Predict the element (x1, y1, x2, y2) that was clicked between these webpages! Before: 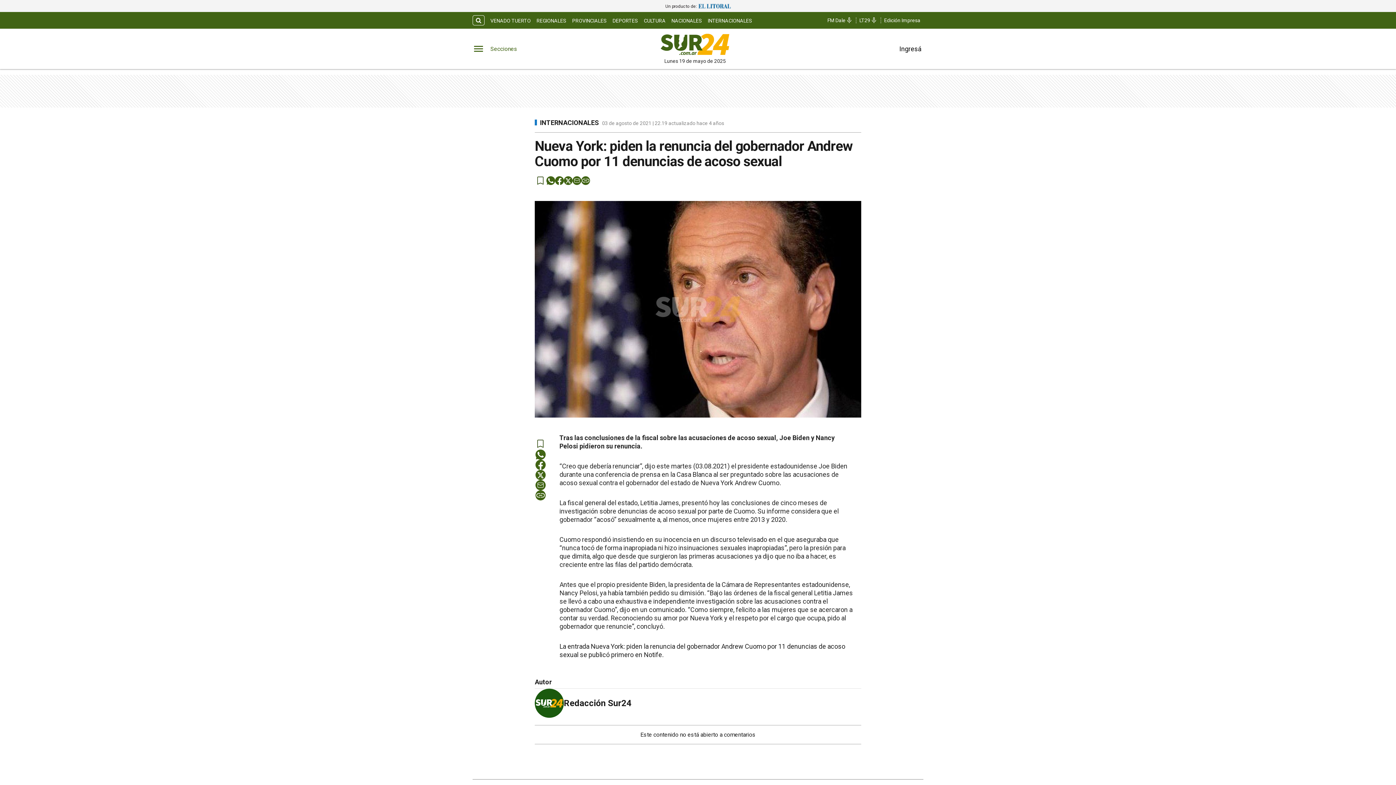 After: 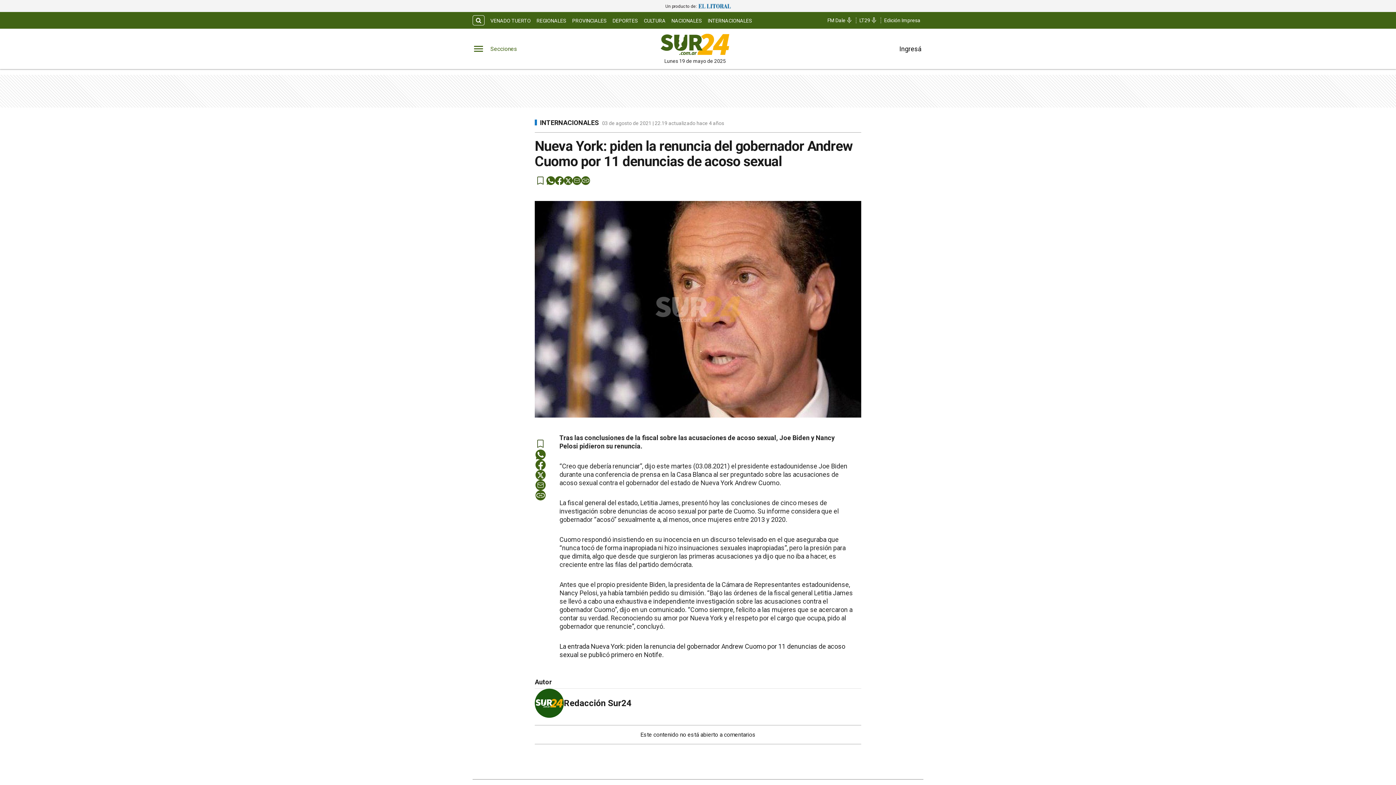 Action: bbox: (535, 490, 545, 500)